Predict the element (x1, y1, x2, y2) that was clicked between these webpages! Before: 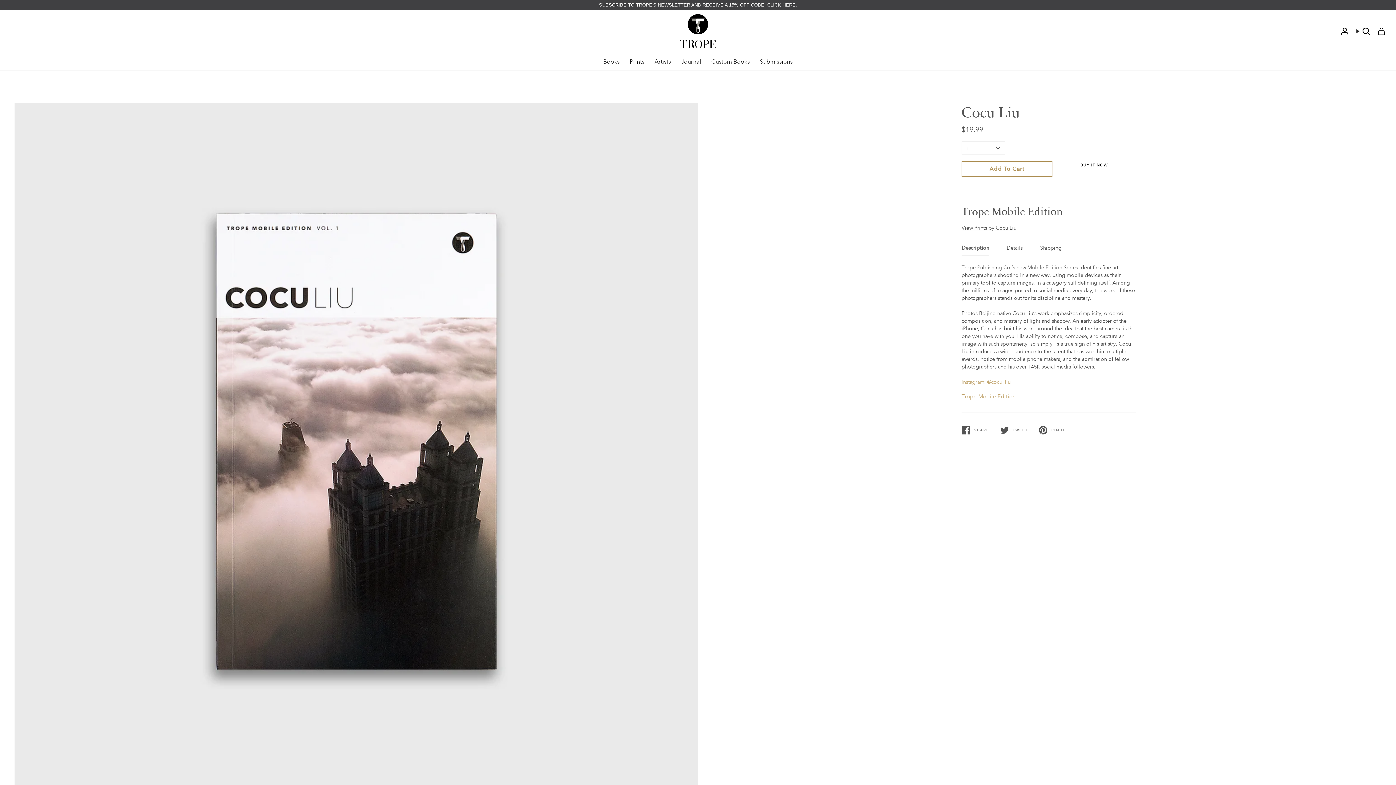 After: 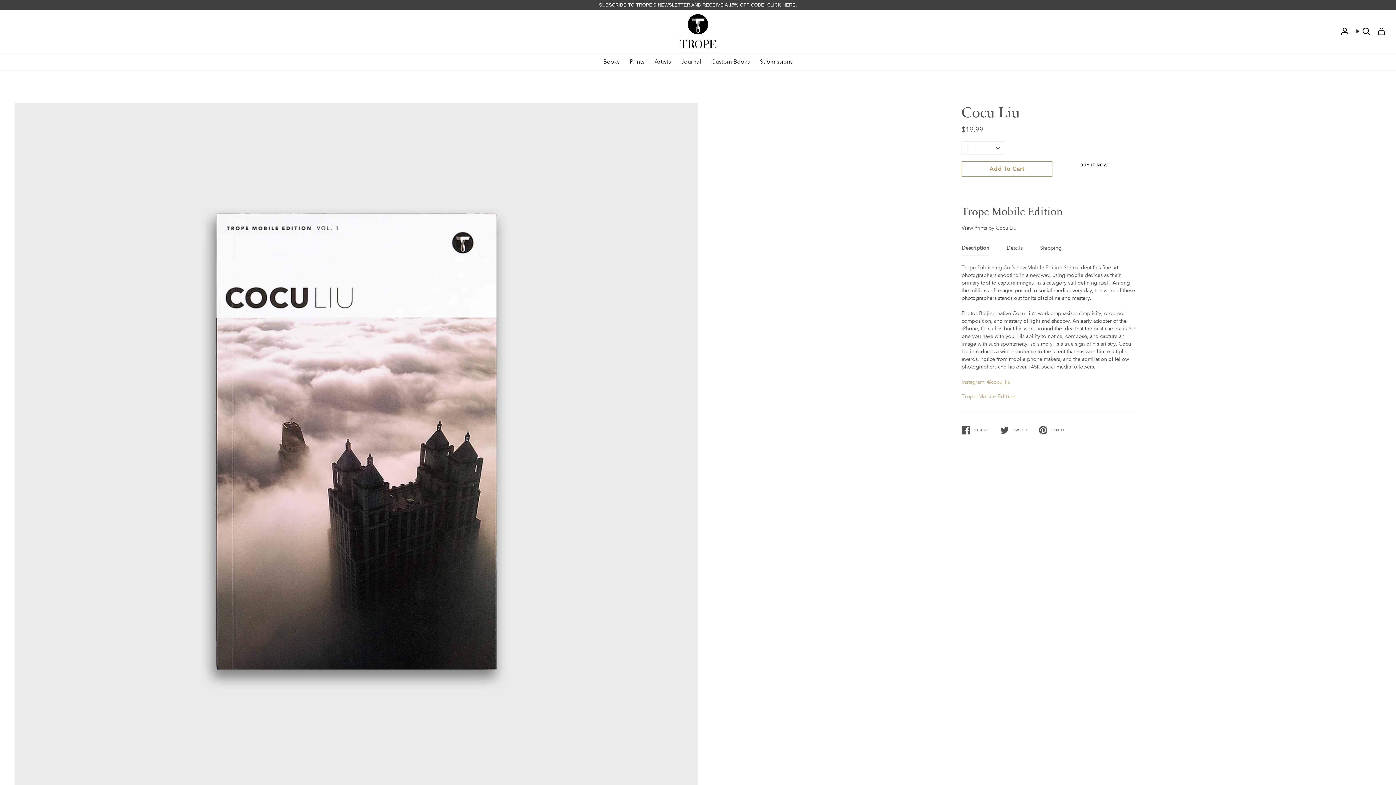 Action: label: @cocu_liu bbox: (987, 378, 1010, 387)